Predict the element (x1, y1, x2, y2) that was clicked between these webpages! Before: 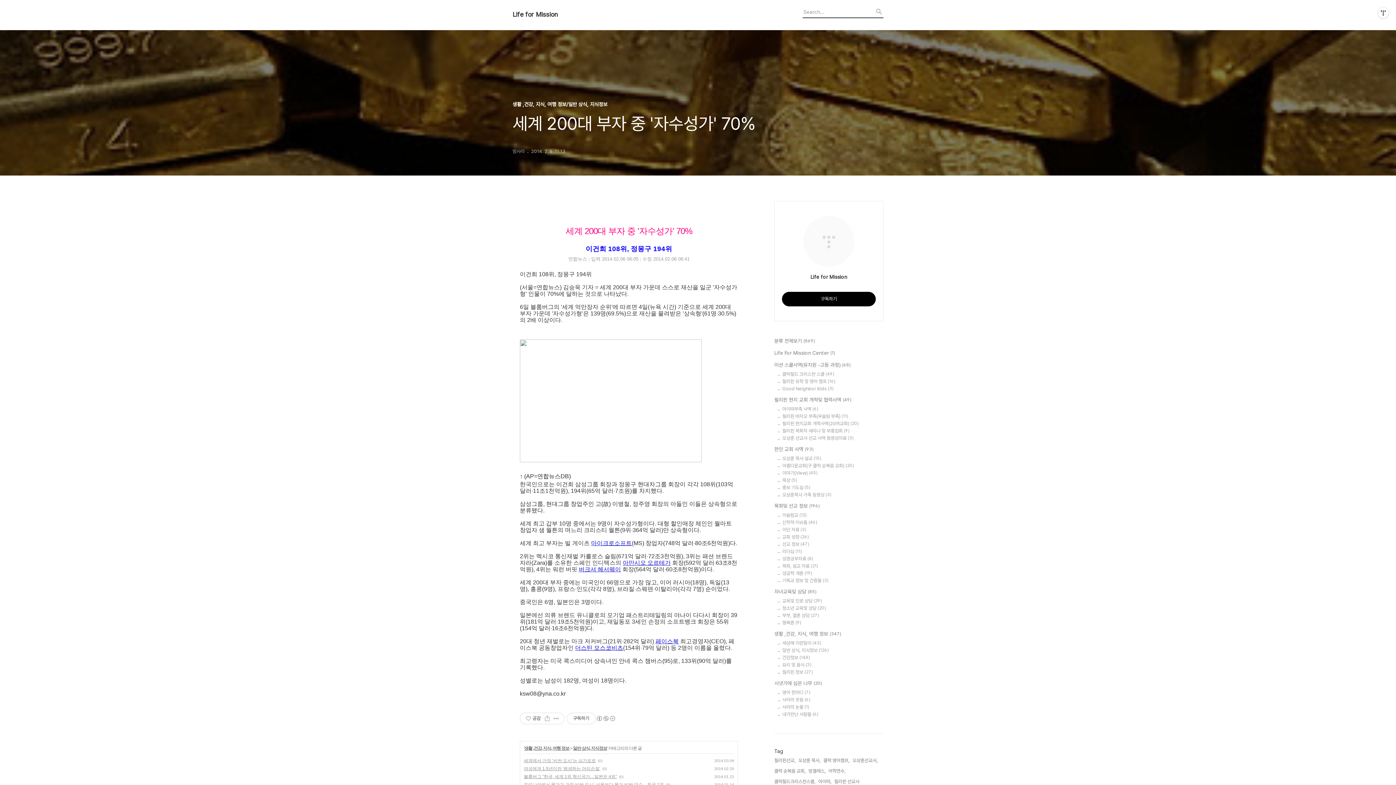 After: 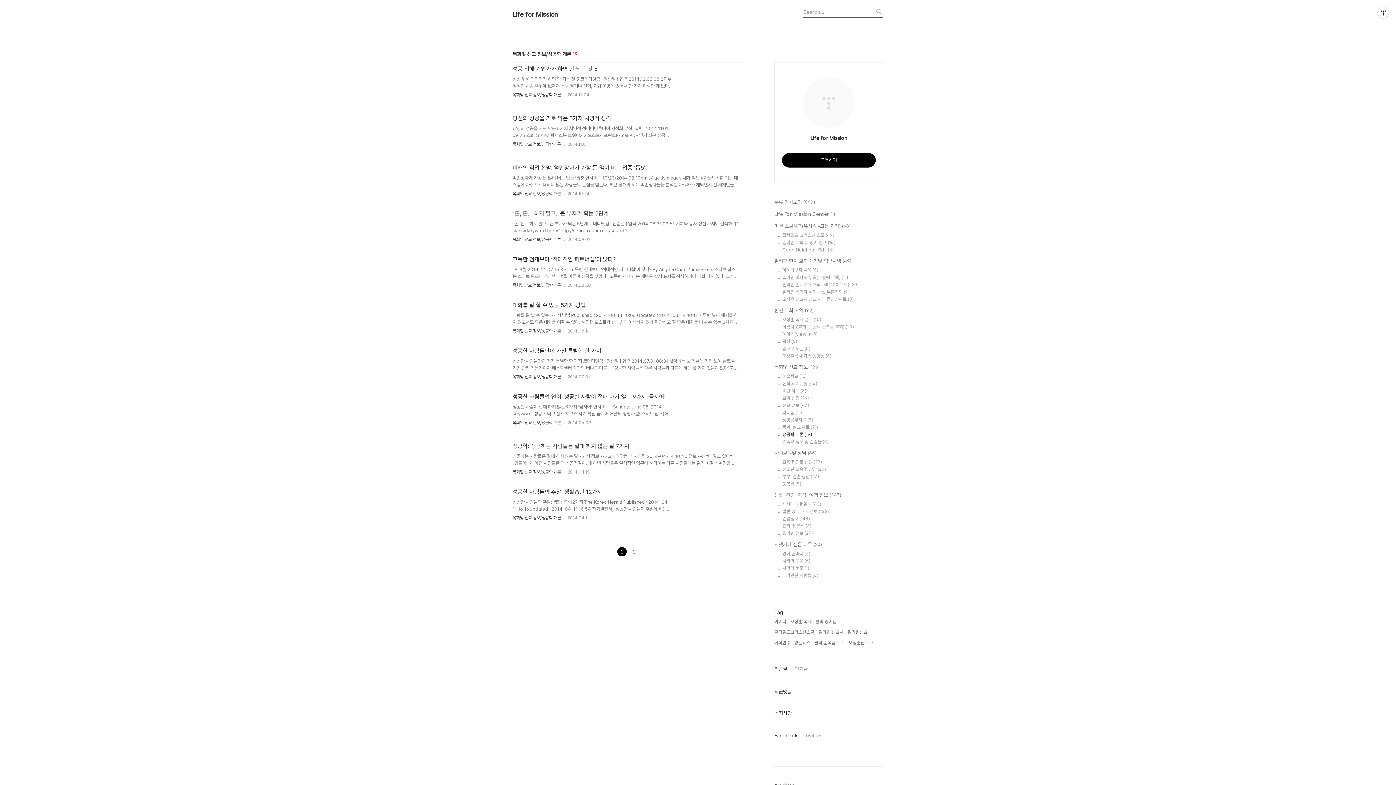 Action: bbox: (782, 570, 883, 576) label: 성공학 개론 (19)